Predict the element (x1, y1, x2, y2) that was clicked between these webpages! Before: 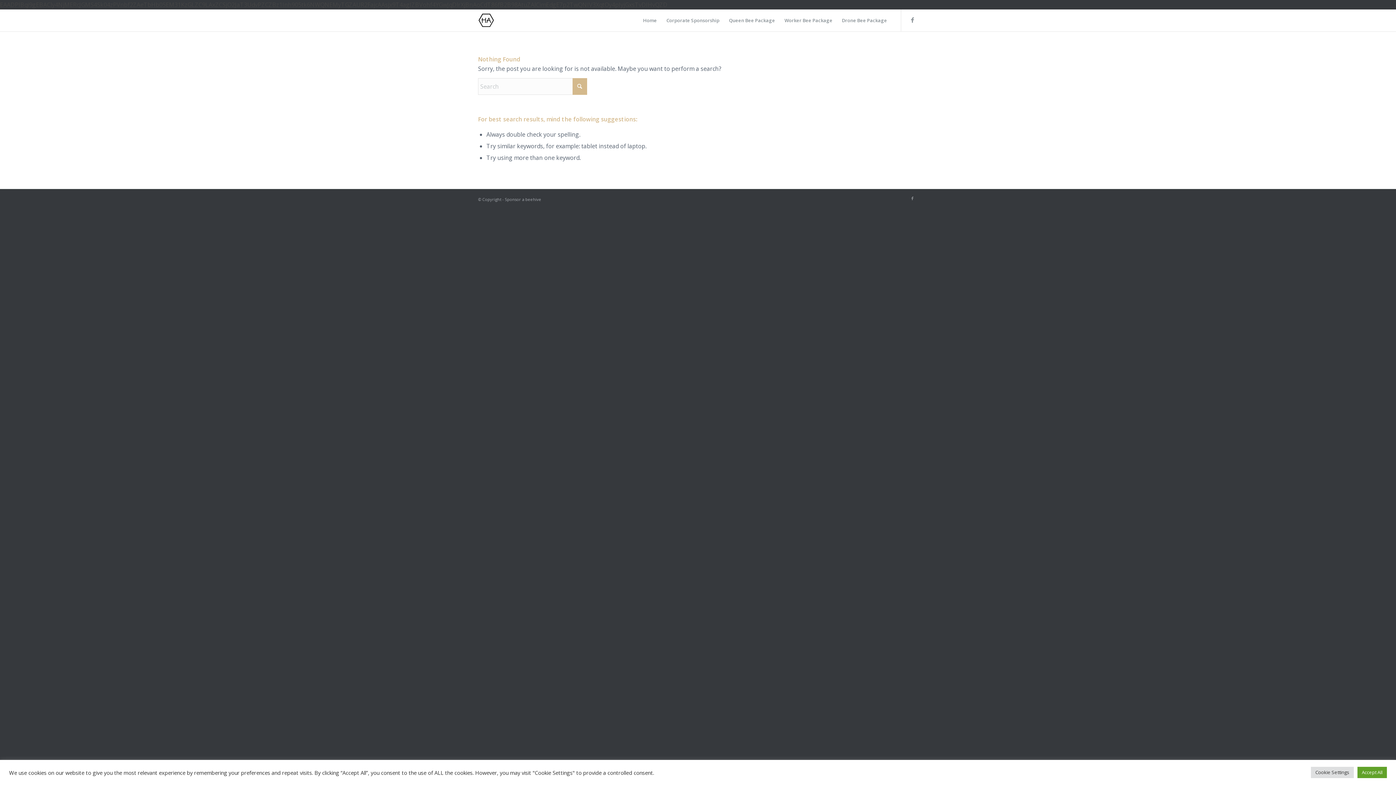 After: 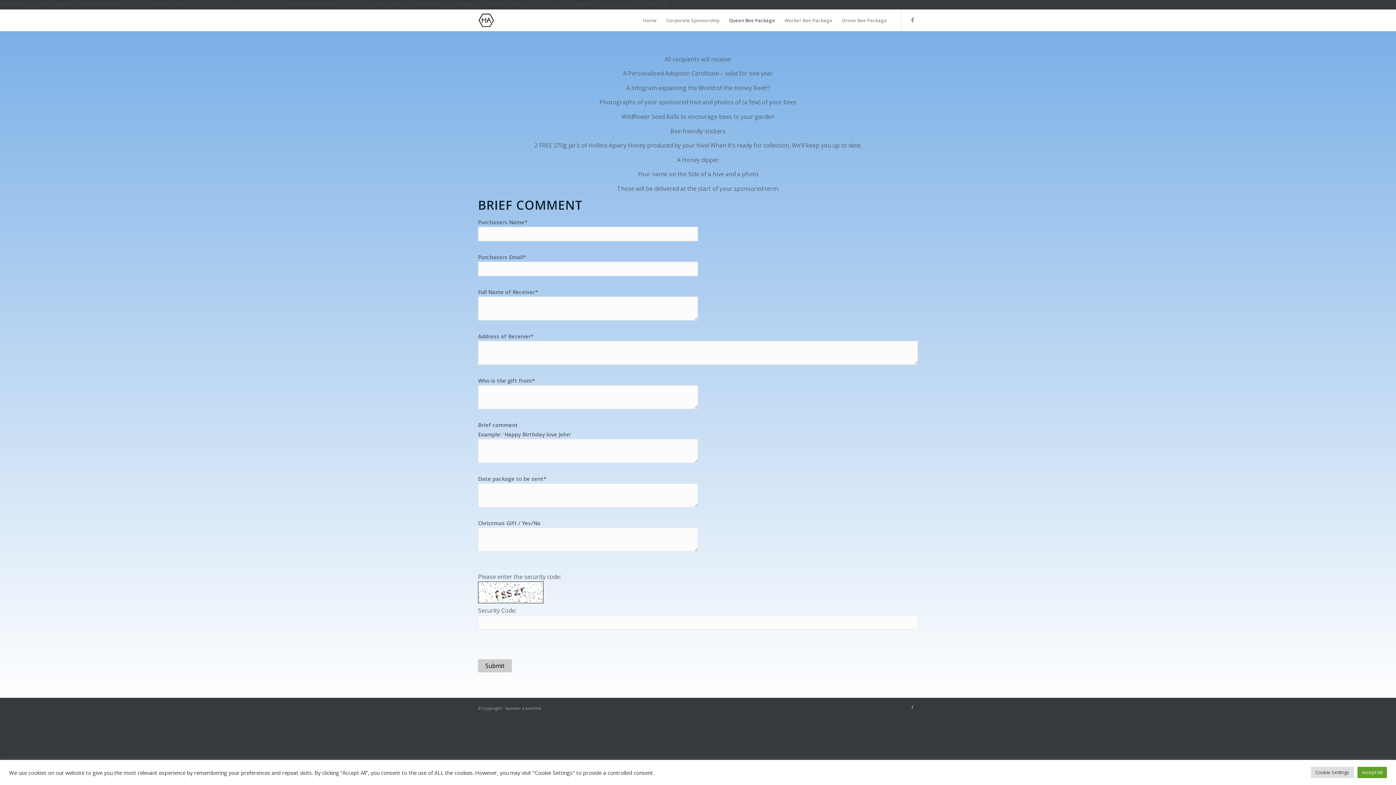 Action: bbox: (724, 9, 780, 31) label: Queen Bee Package